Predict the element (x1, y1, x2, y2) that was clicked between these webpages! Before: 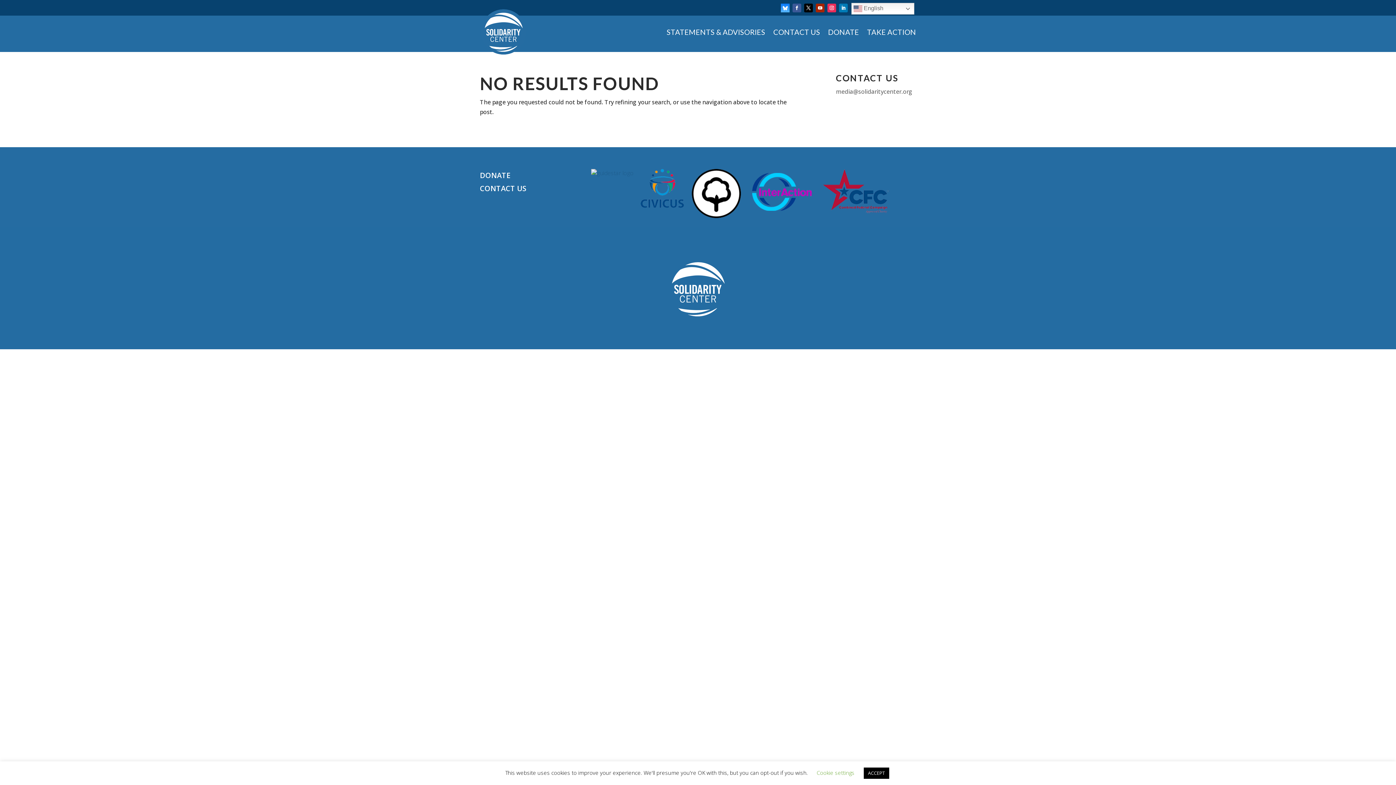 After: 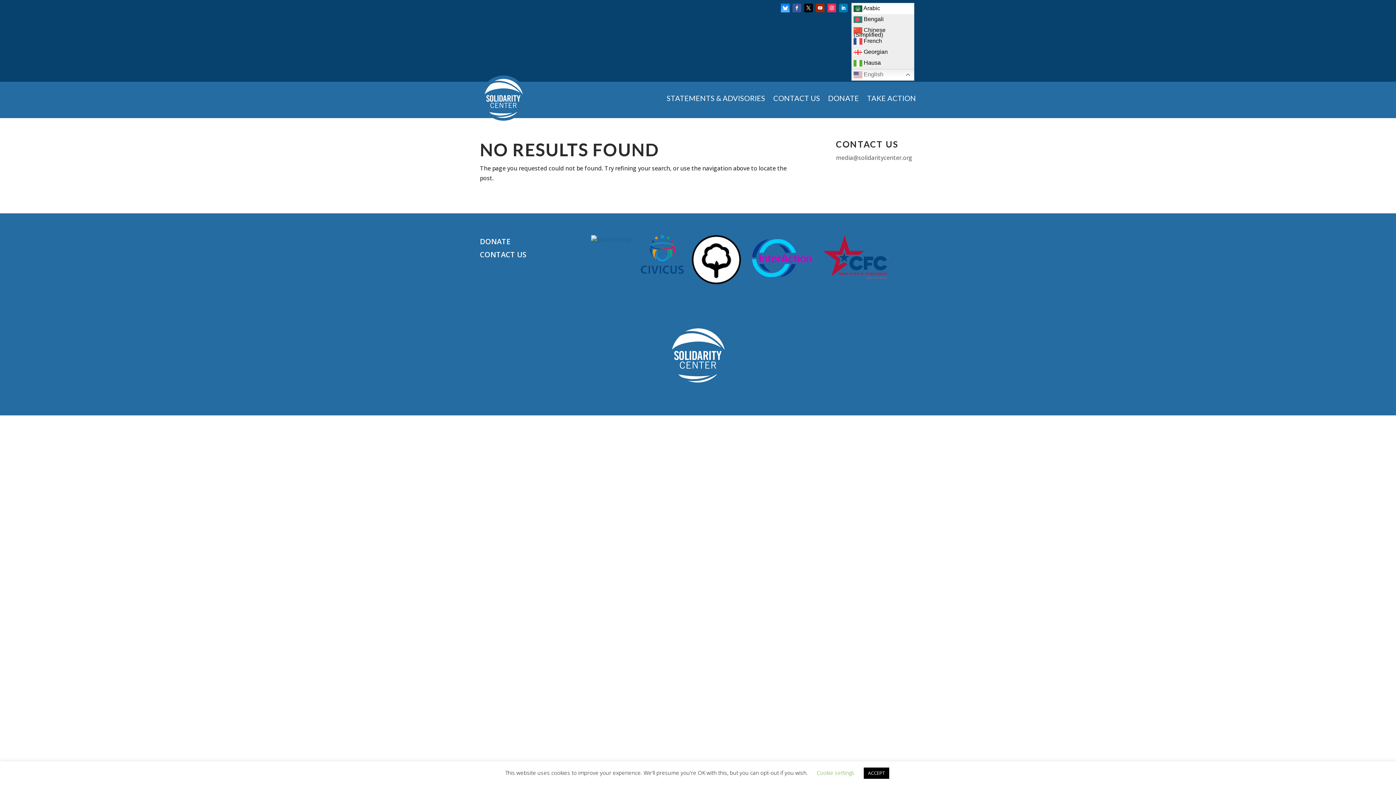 Action: bbox: (851, 2, 914, 14) label:  English